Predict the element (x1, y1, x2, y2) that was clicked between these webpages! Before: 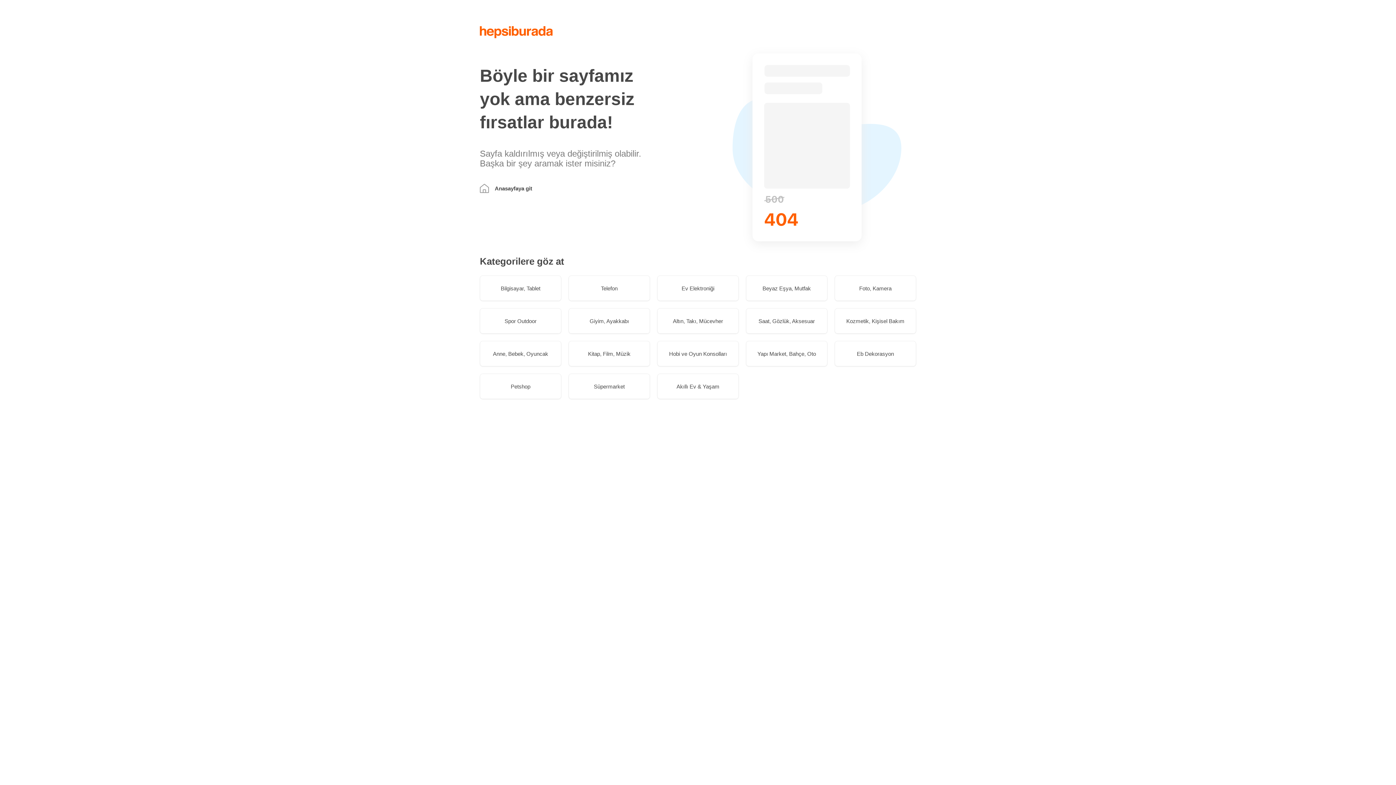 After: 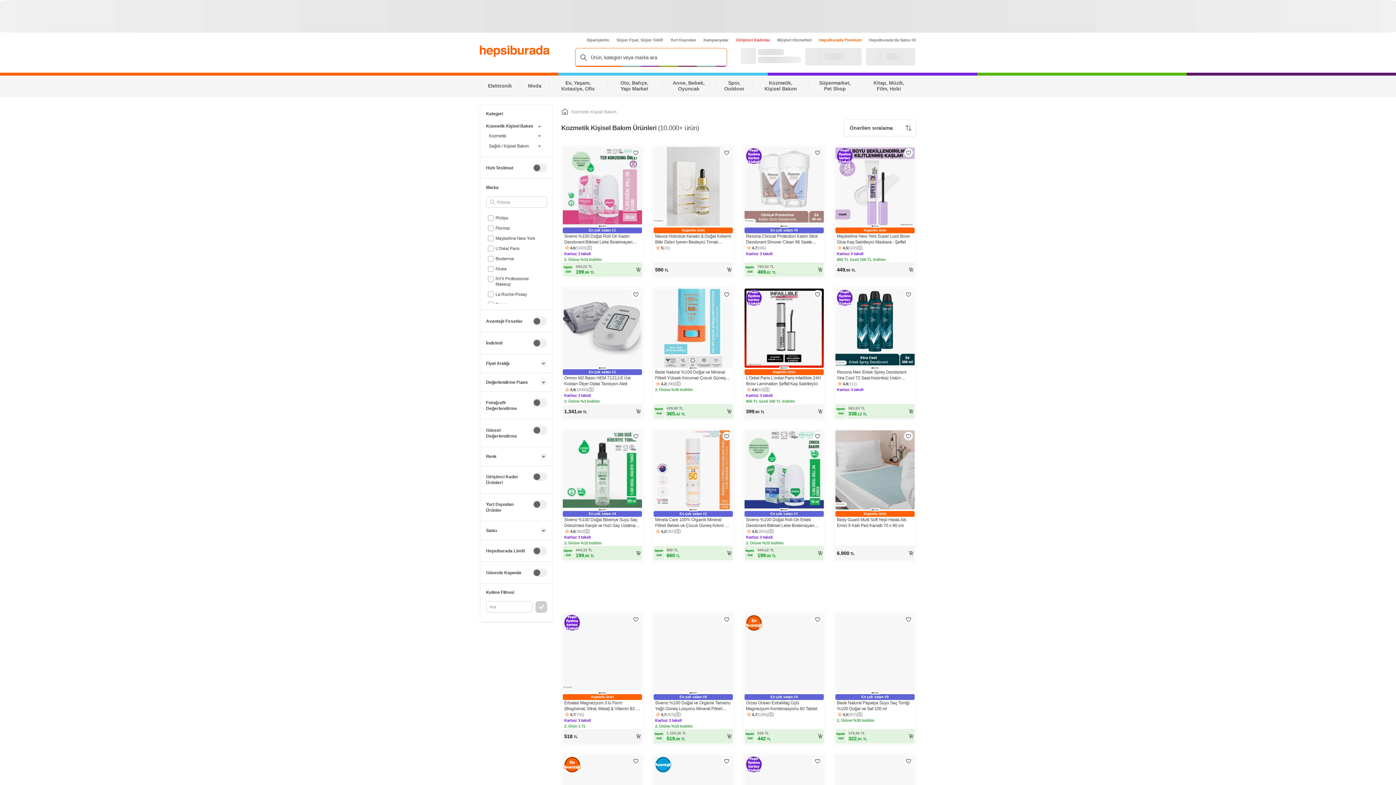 Action: label: Kozmetik, Kişisel Bakım bbox: (834, 308, 916, 333)